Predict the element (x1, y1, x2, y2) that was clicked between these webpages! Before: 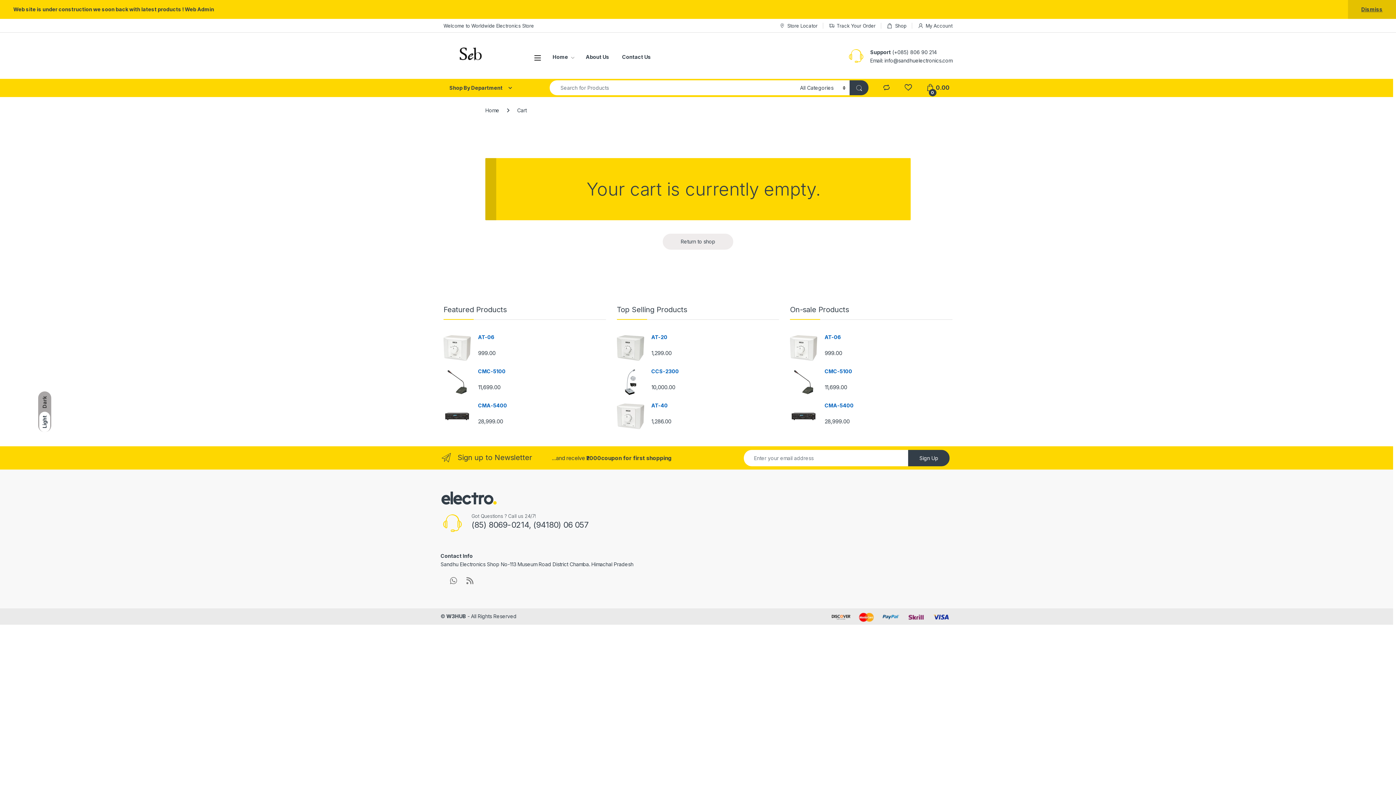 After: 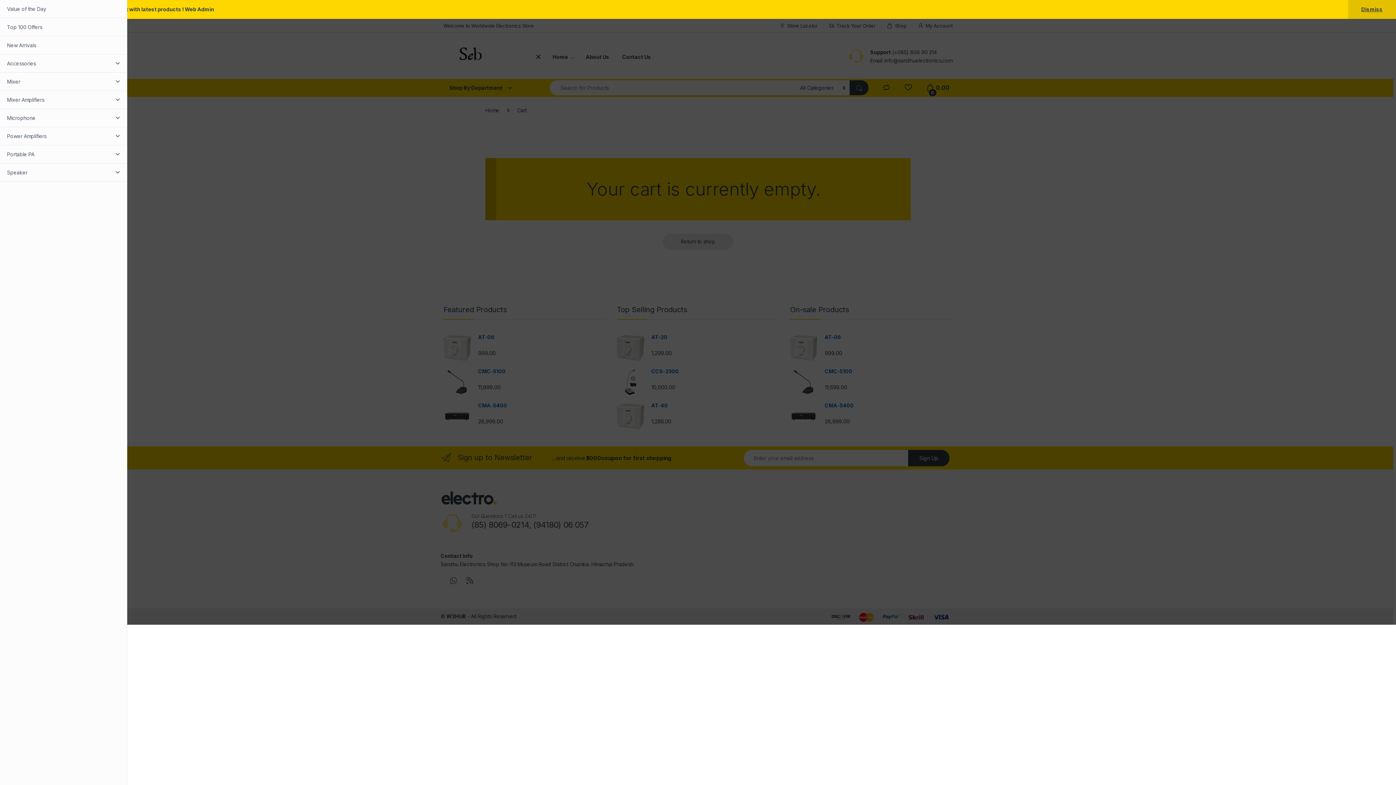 Action: bbox: (533, 54, 541, 60)